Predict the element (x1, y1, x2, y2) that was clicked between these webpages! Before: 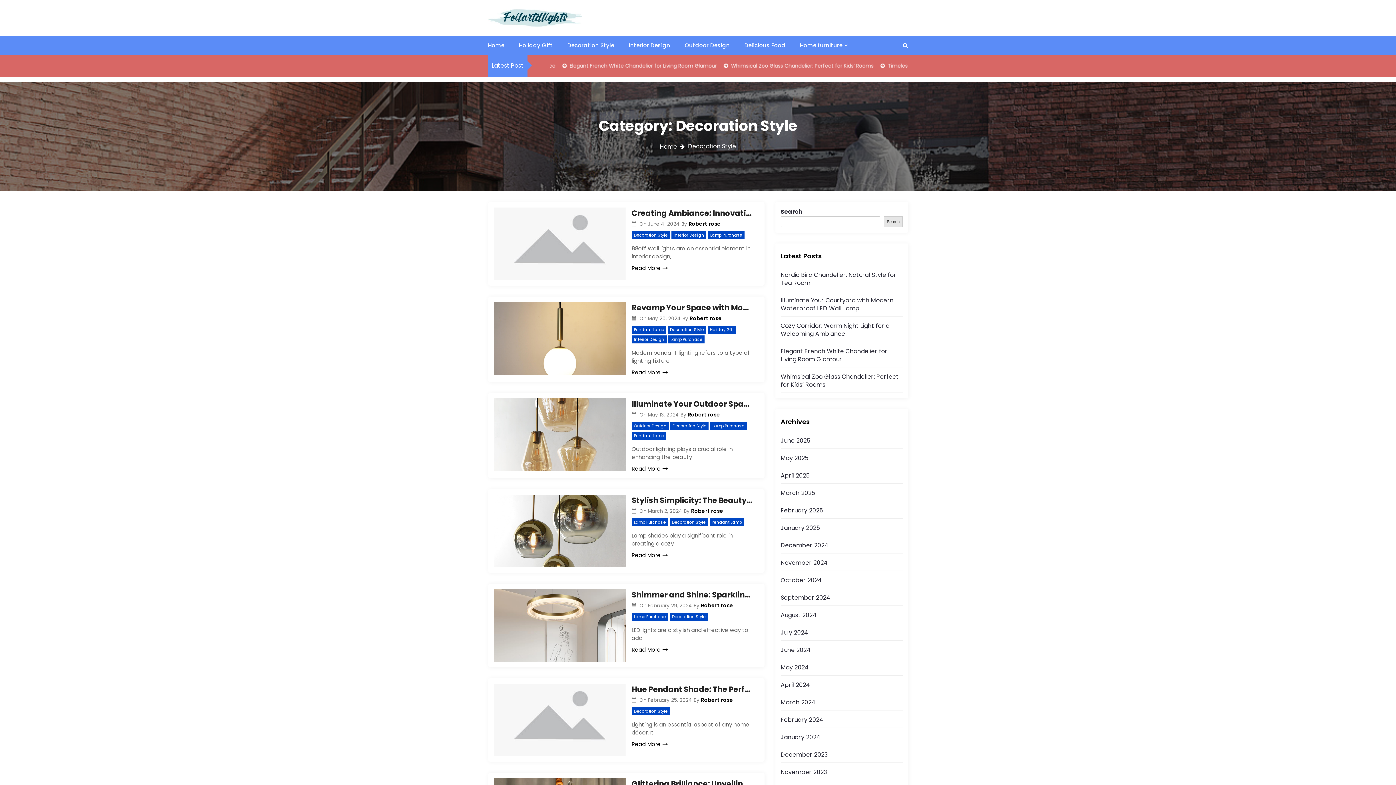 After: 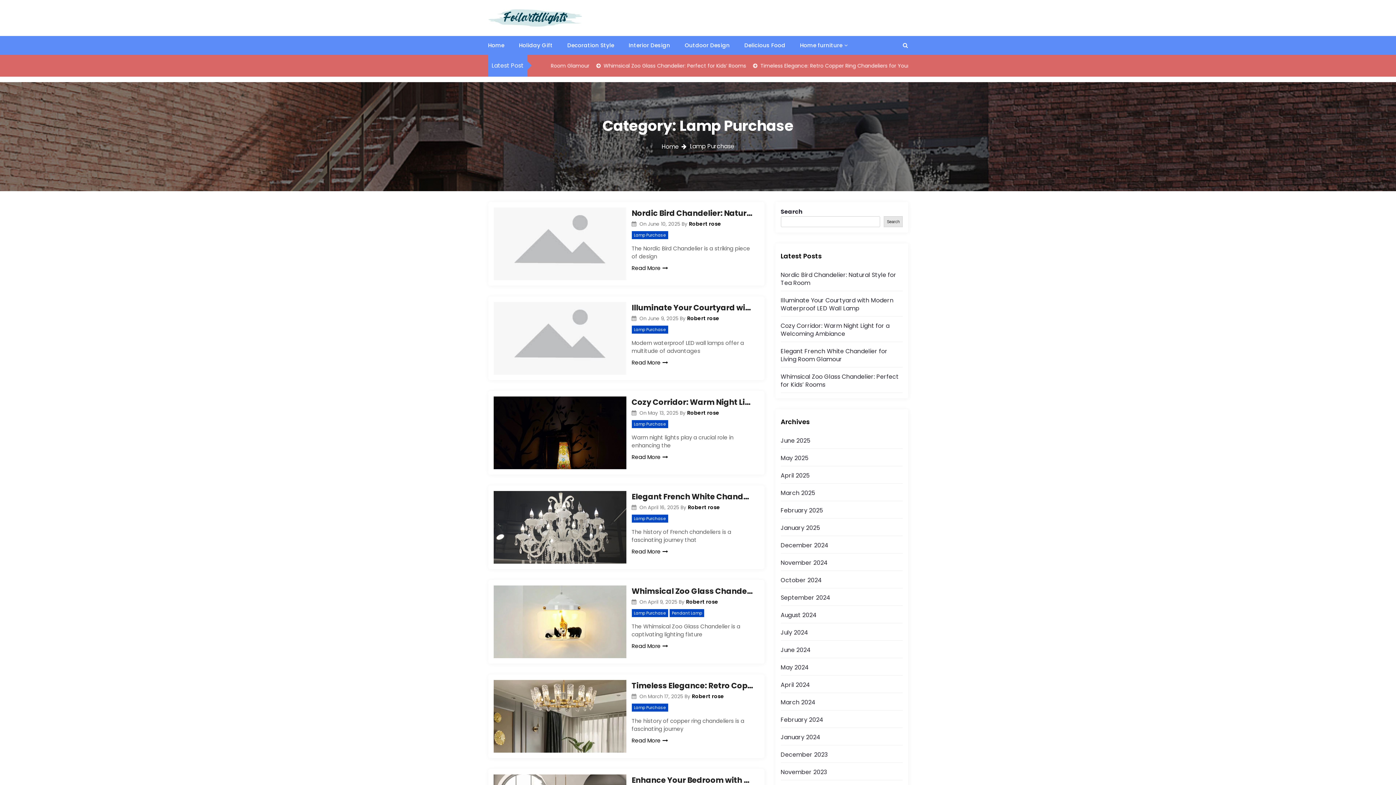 Action: label: Lamp Purchase bbox: (631, 613, 668, 621)